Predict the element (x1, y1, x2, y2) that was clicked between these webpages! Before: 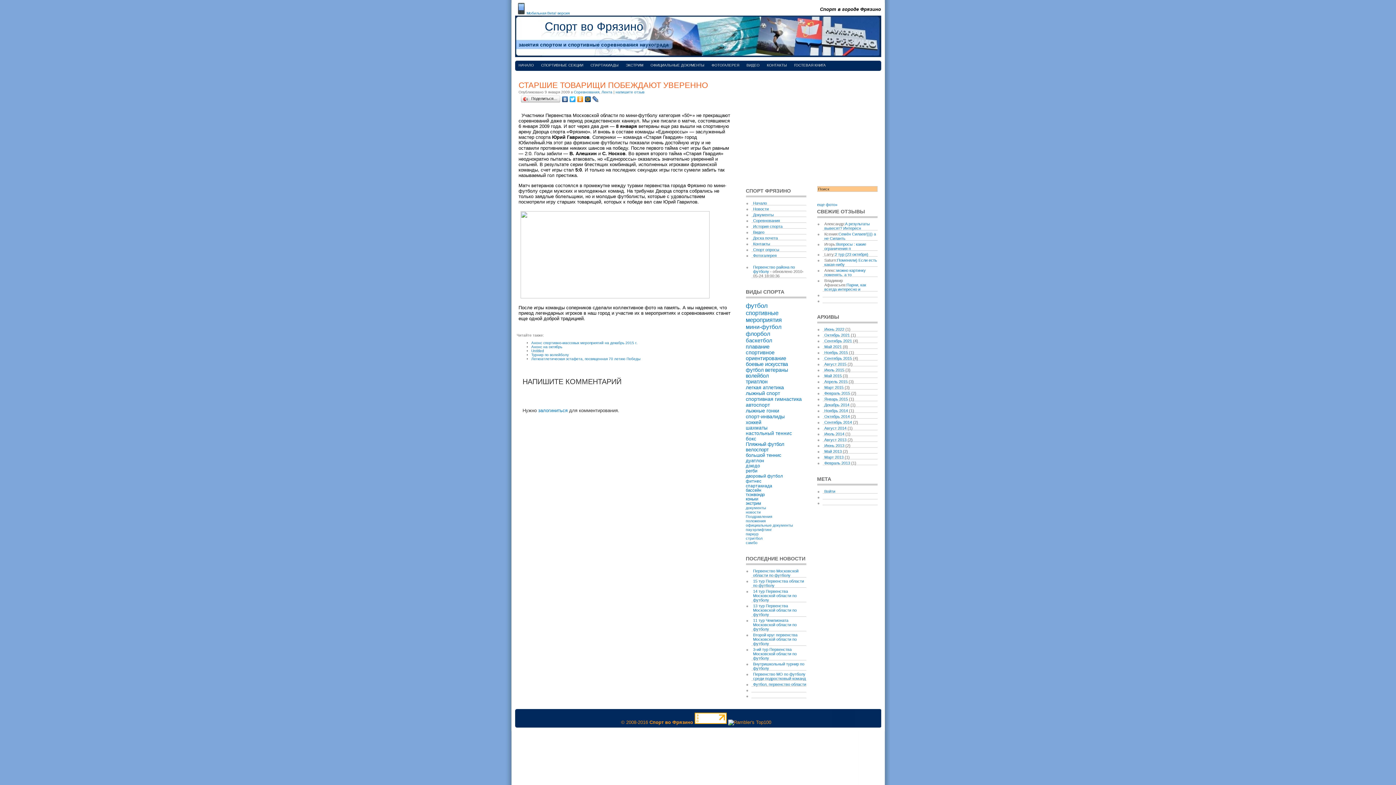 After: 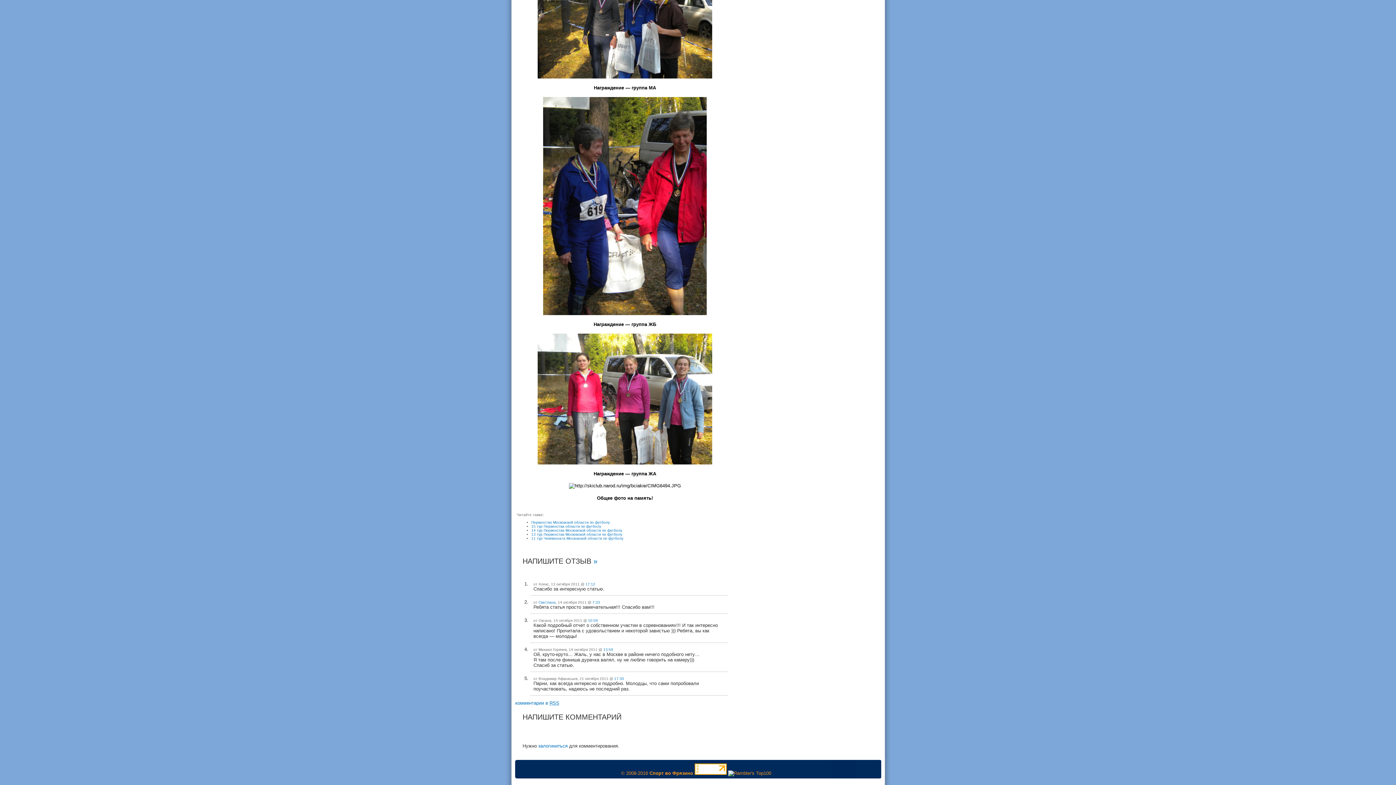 Action: label: Парни, как всегда интересно и bbox: (824, 282, 866, 291)